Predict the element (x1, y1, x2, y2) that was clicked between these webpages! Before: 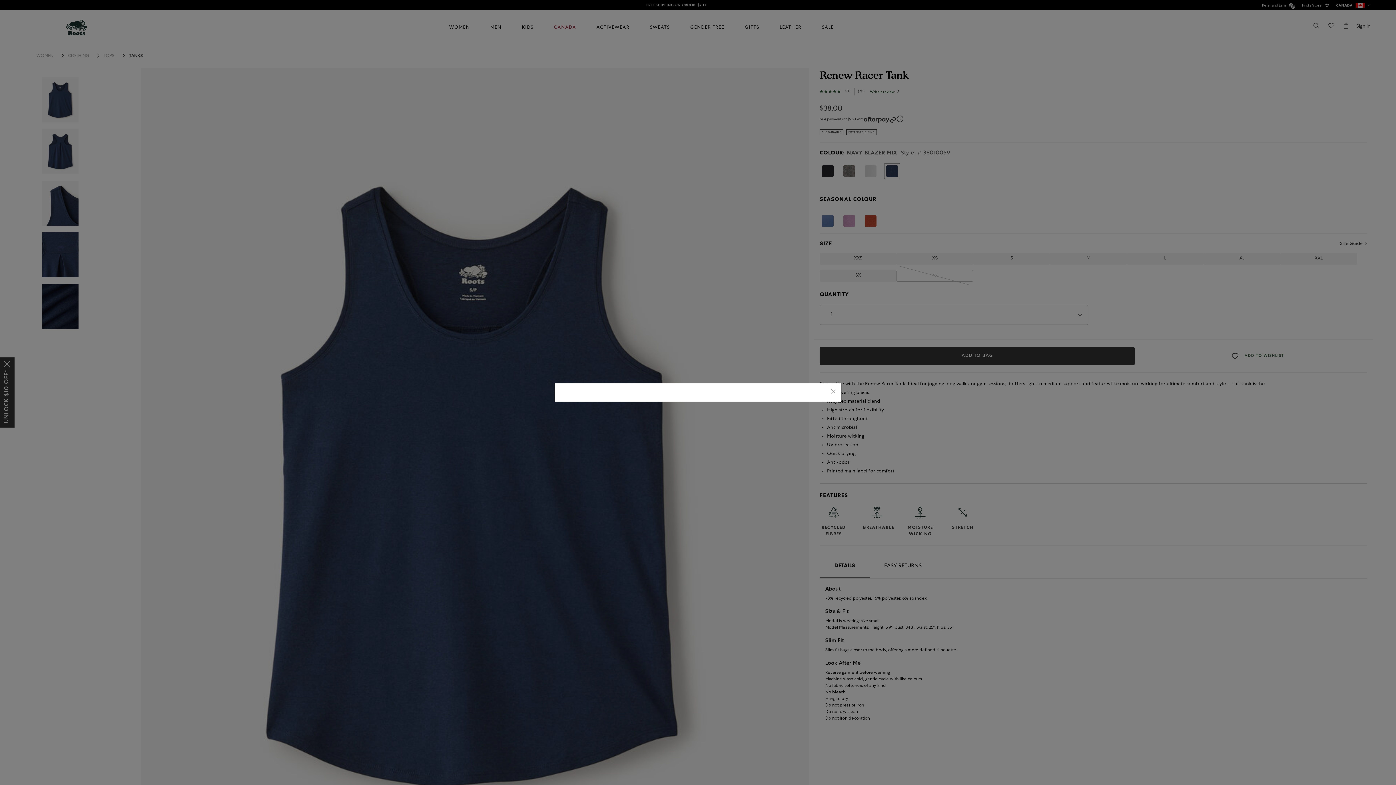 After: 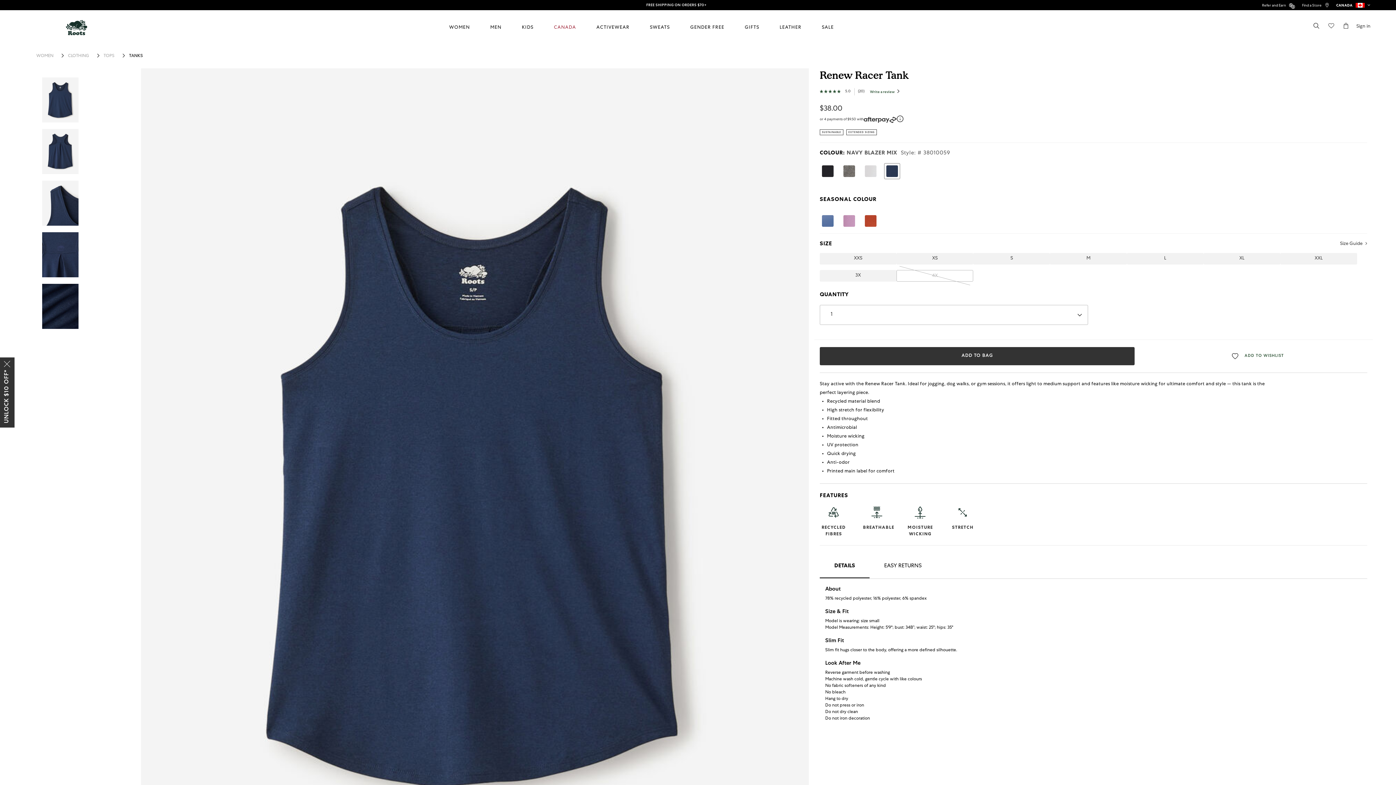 Action: label: Close bbox: (830, 388, 836, 396)